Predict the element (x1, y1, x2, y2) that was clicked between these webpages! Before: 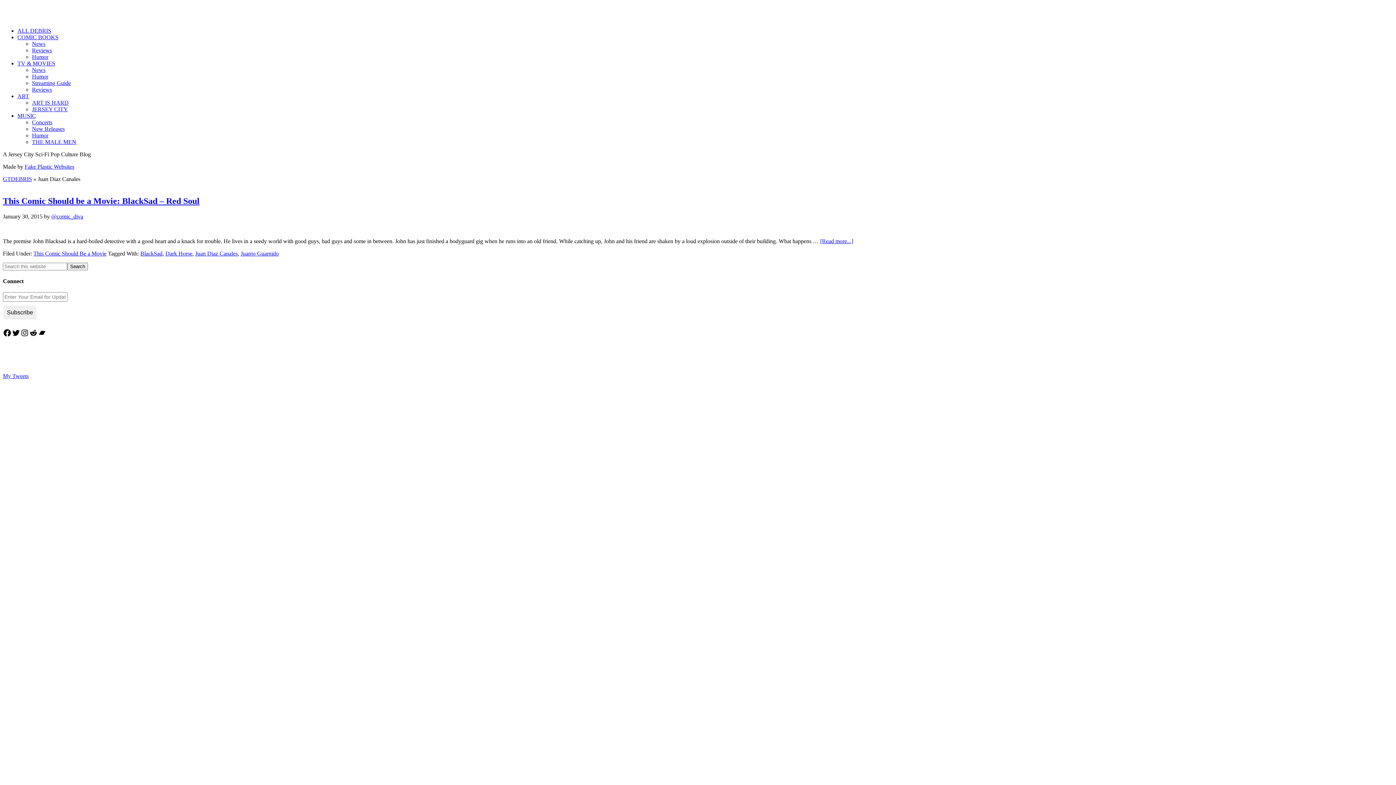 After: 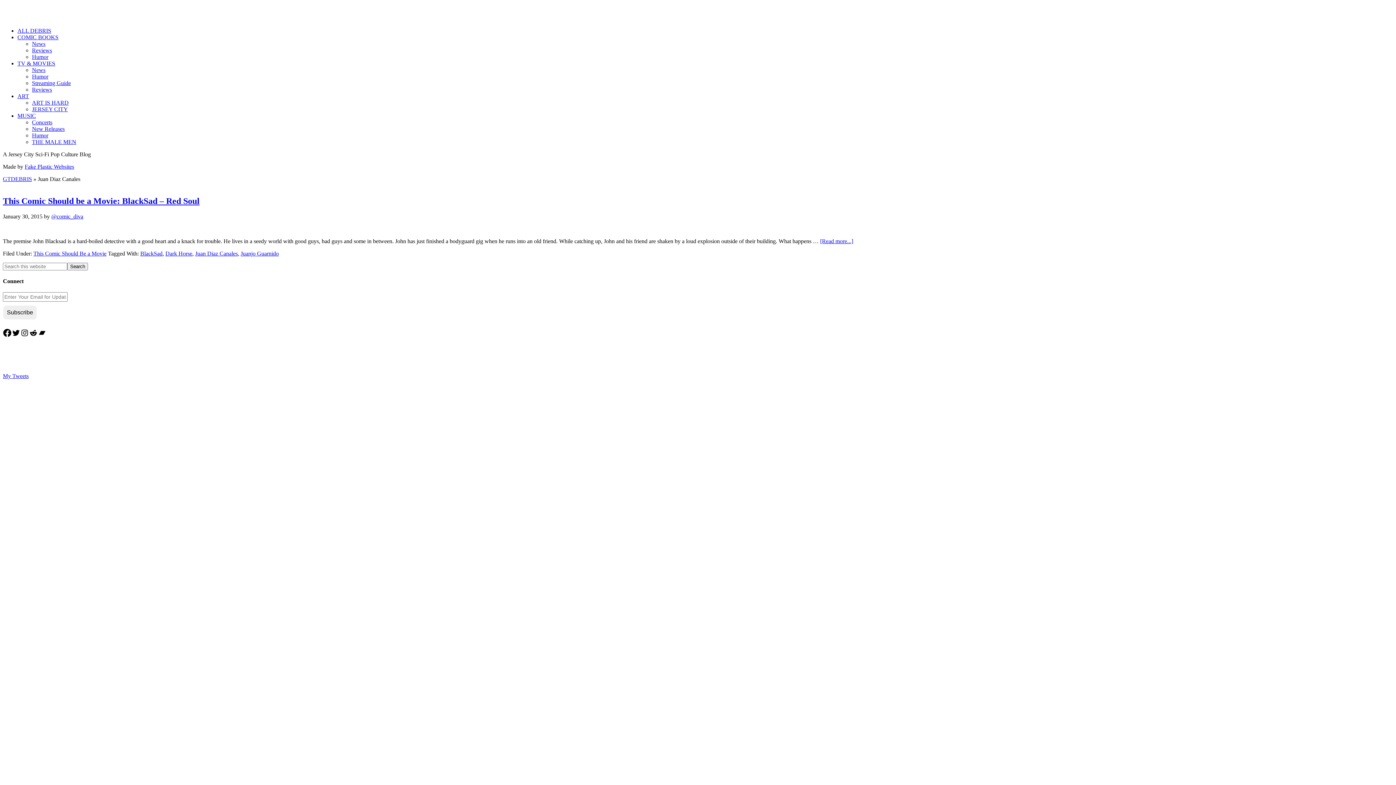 Action: bbox: (2, 328, 11, 337) label: Facebook